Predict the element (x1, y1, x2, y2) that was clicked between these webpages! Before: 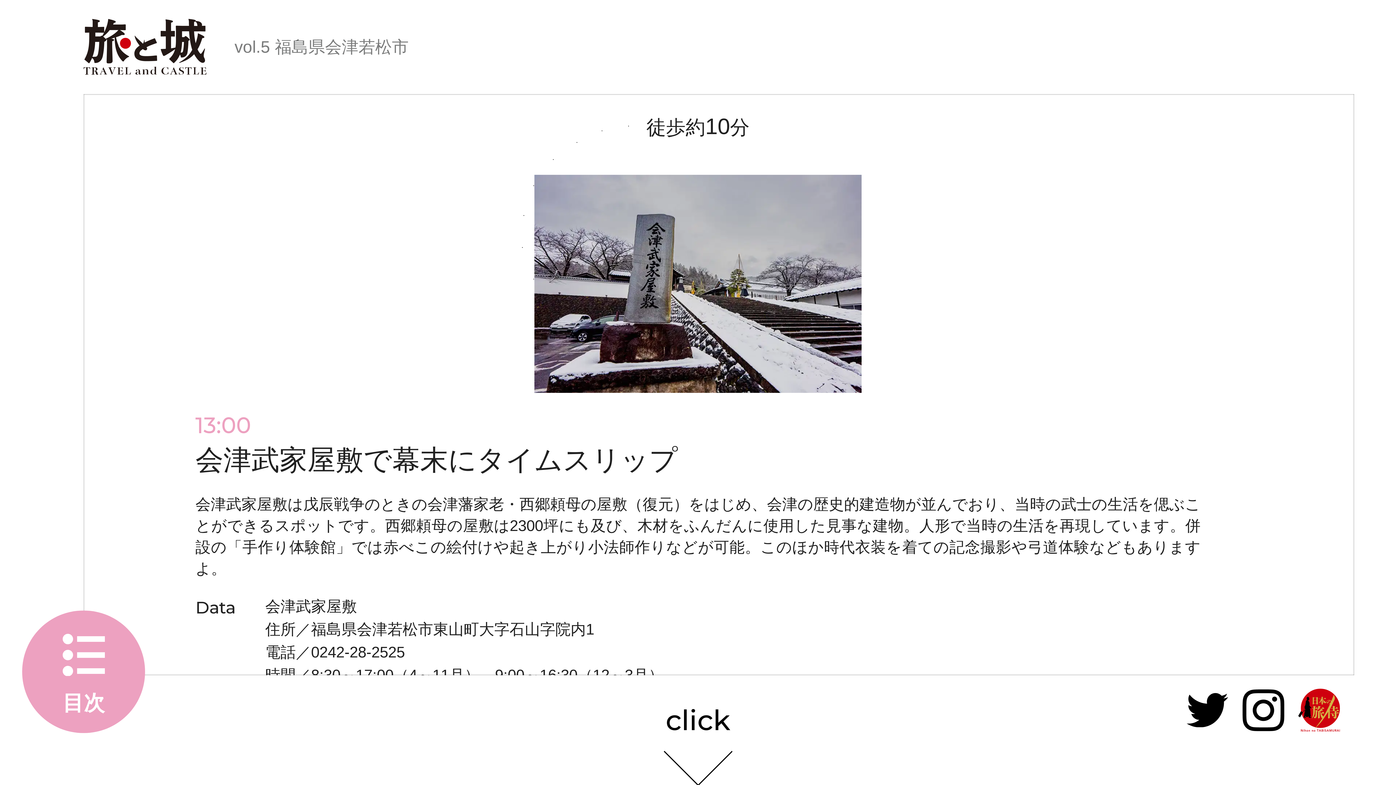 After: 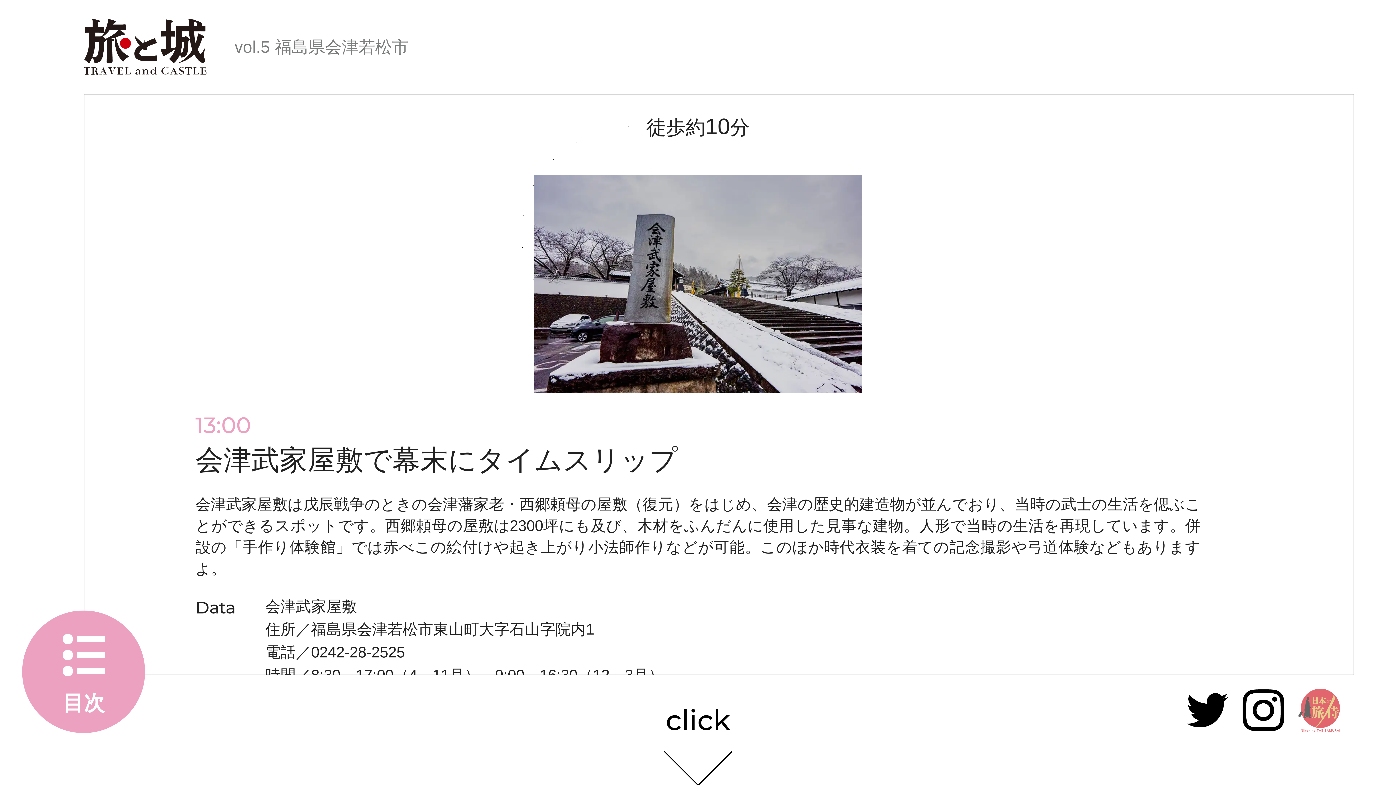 Action: bbox: (1298, 727, 1340, 731)